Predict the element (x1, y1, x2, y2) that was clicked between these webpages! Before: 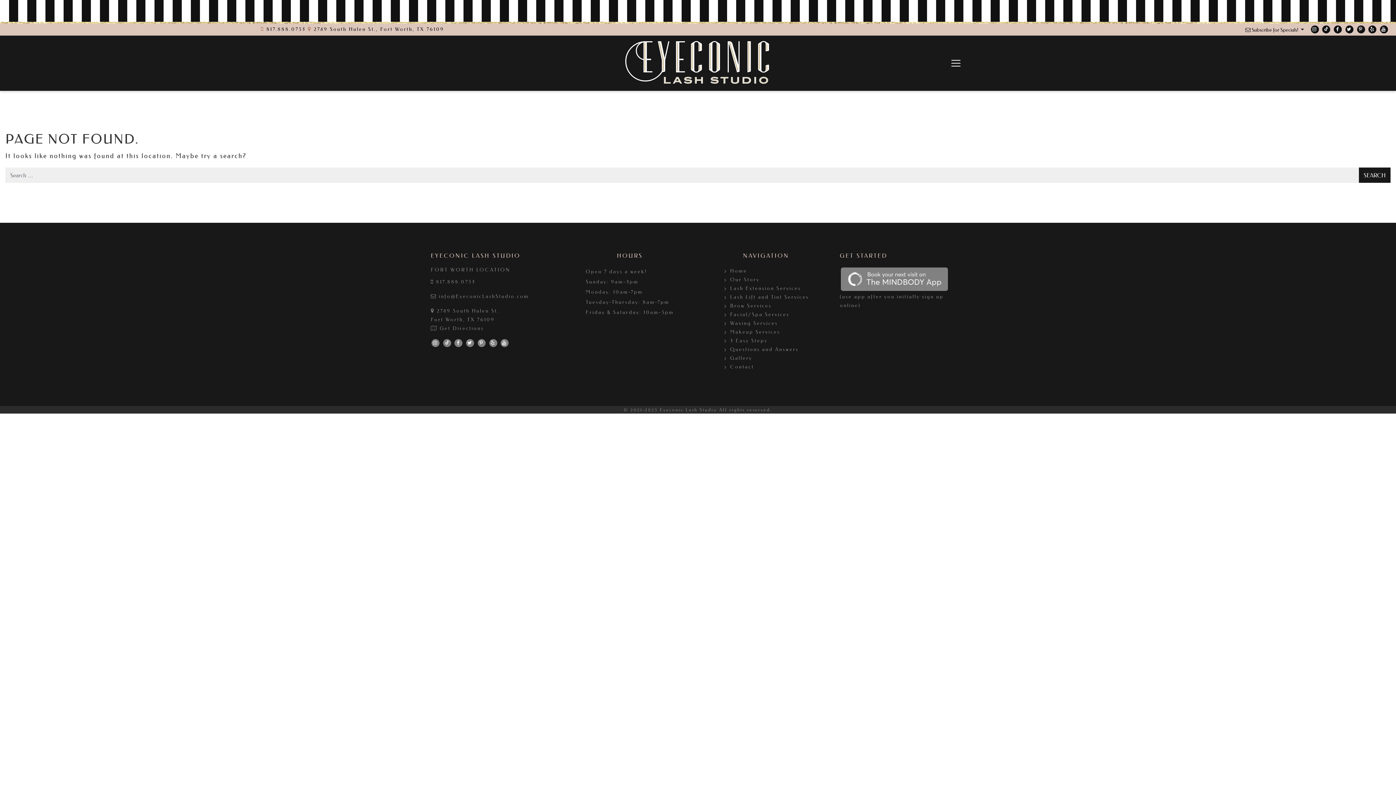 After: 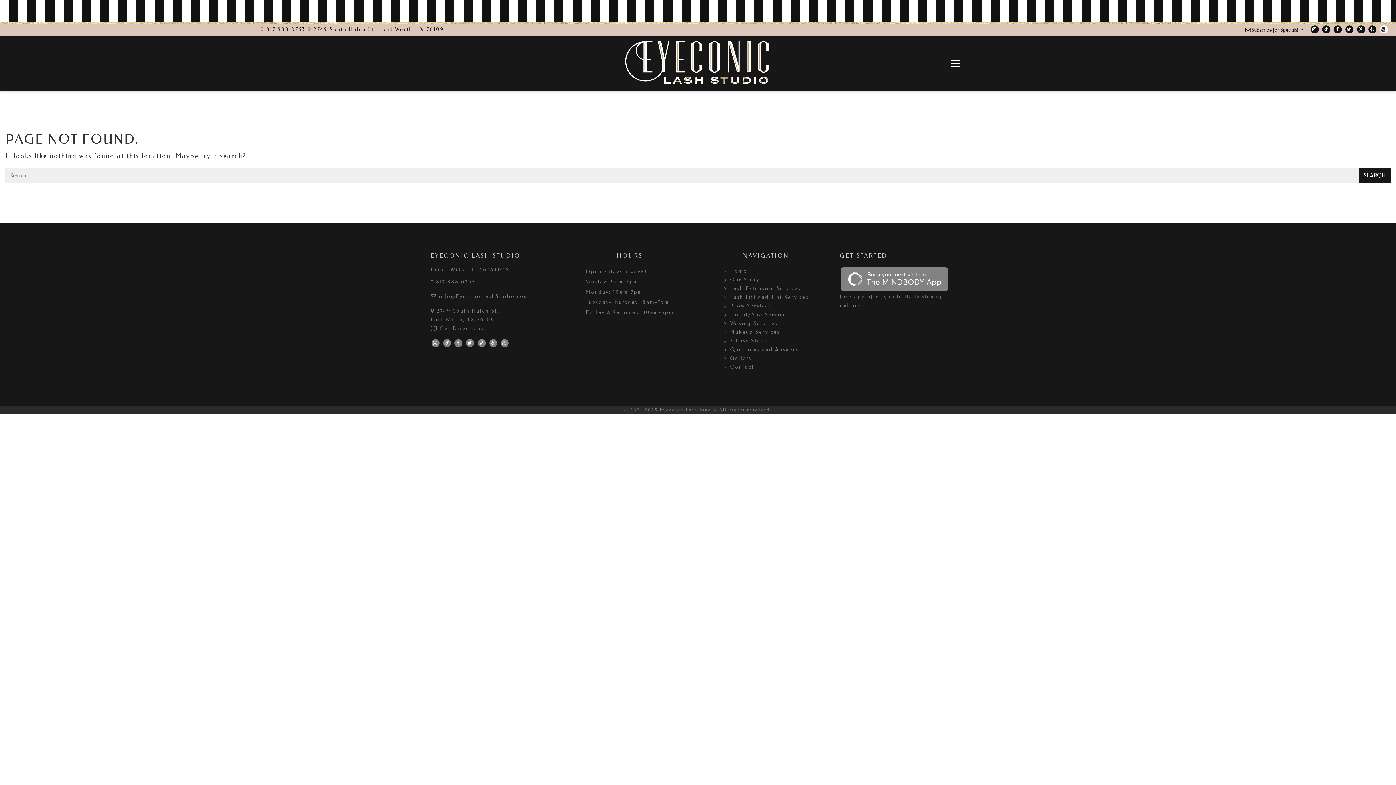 Action: bbox: (1380, 25, 1388, 33) label: YouTube